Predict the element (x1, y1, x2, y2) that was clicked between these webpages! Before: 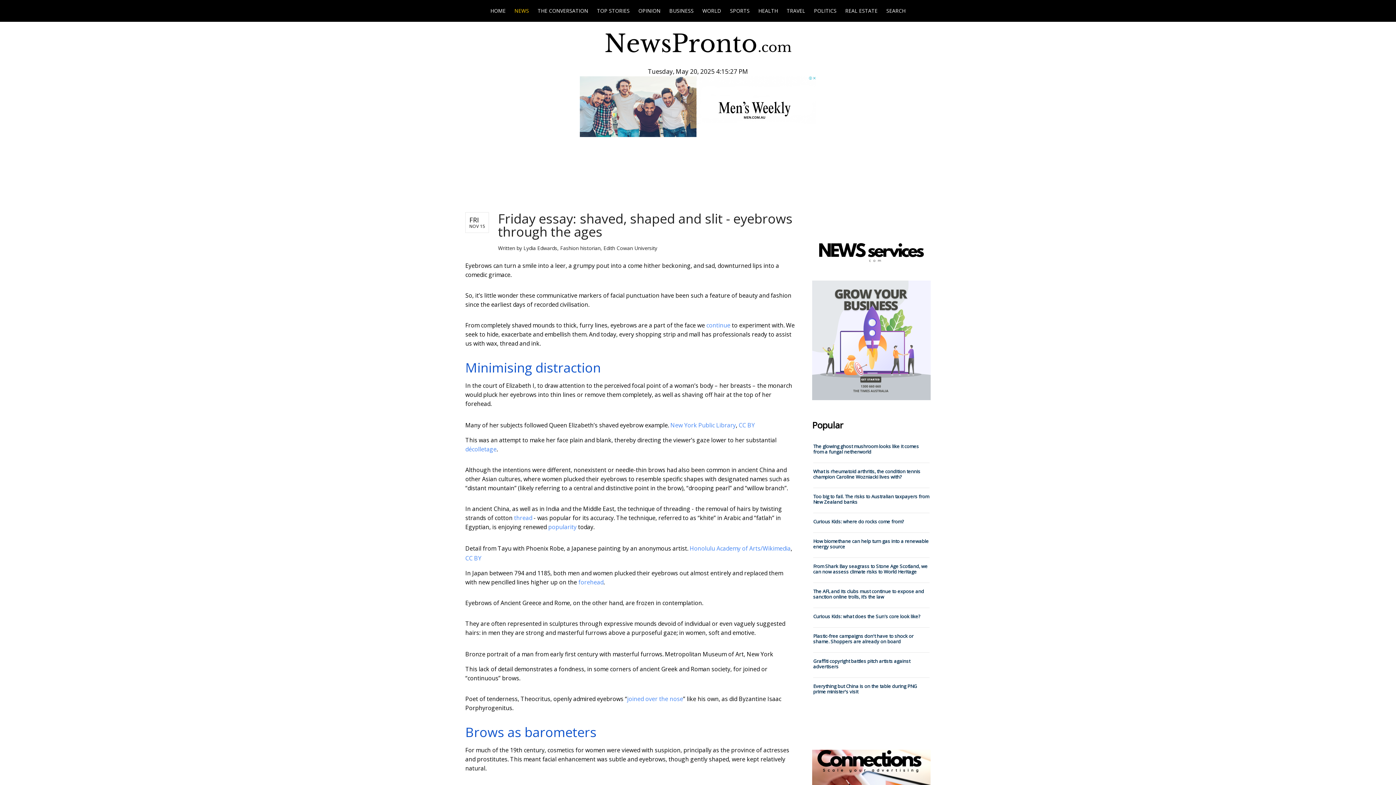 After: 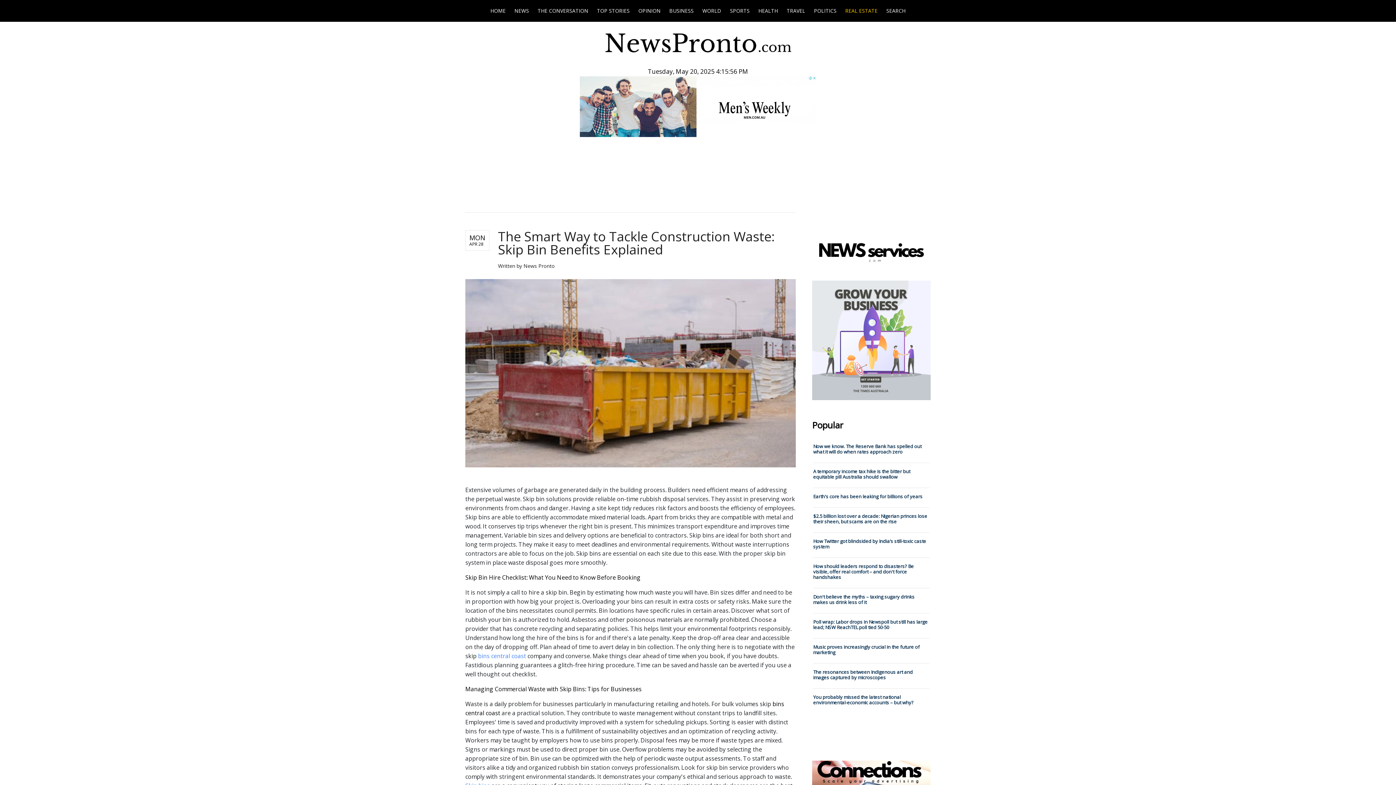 Action: label: REAL ESTATE bbox: (841, 0, 882, 21)